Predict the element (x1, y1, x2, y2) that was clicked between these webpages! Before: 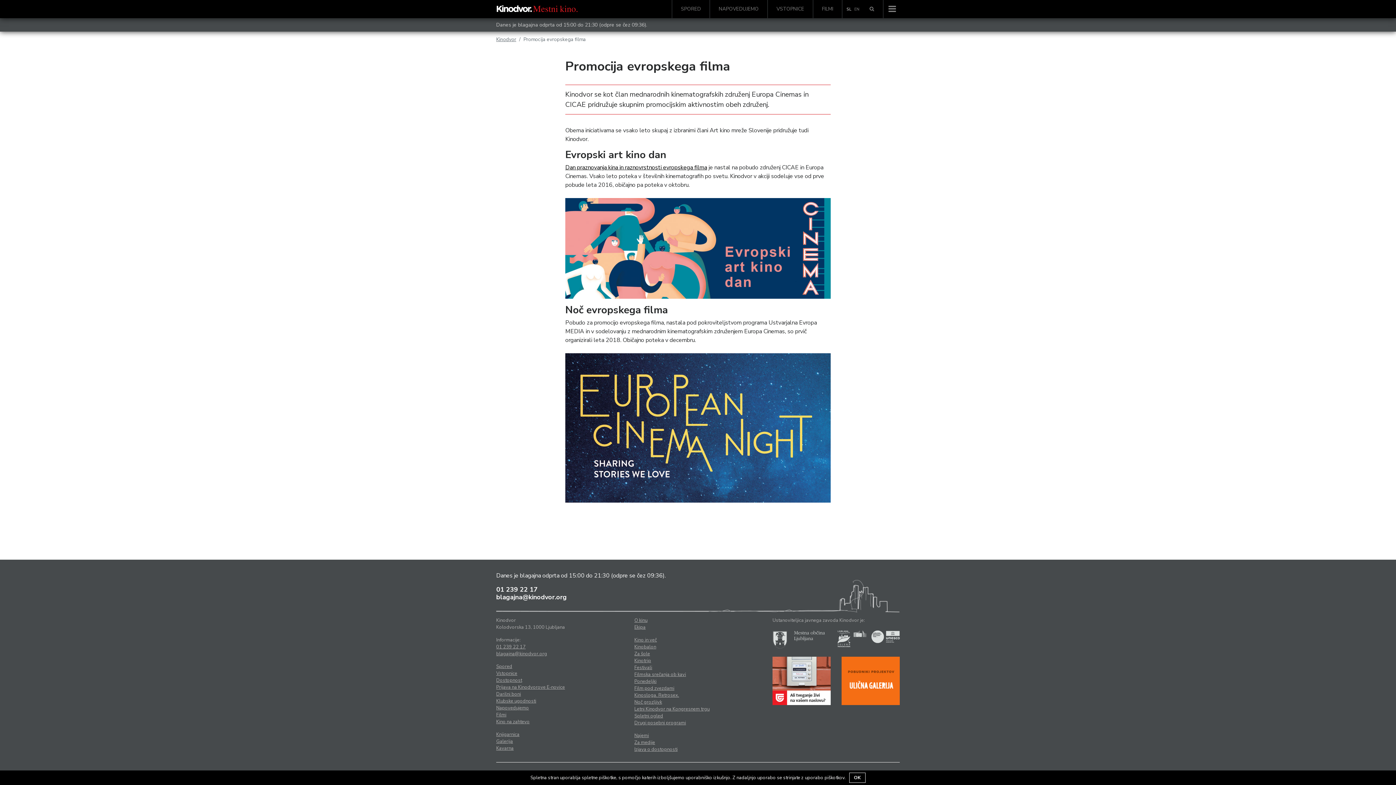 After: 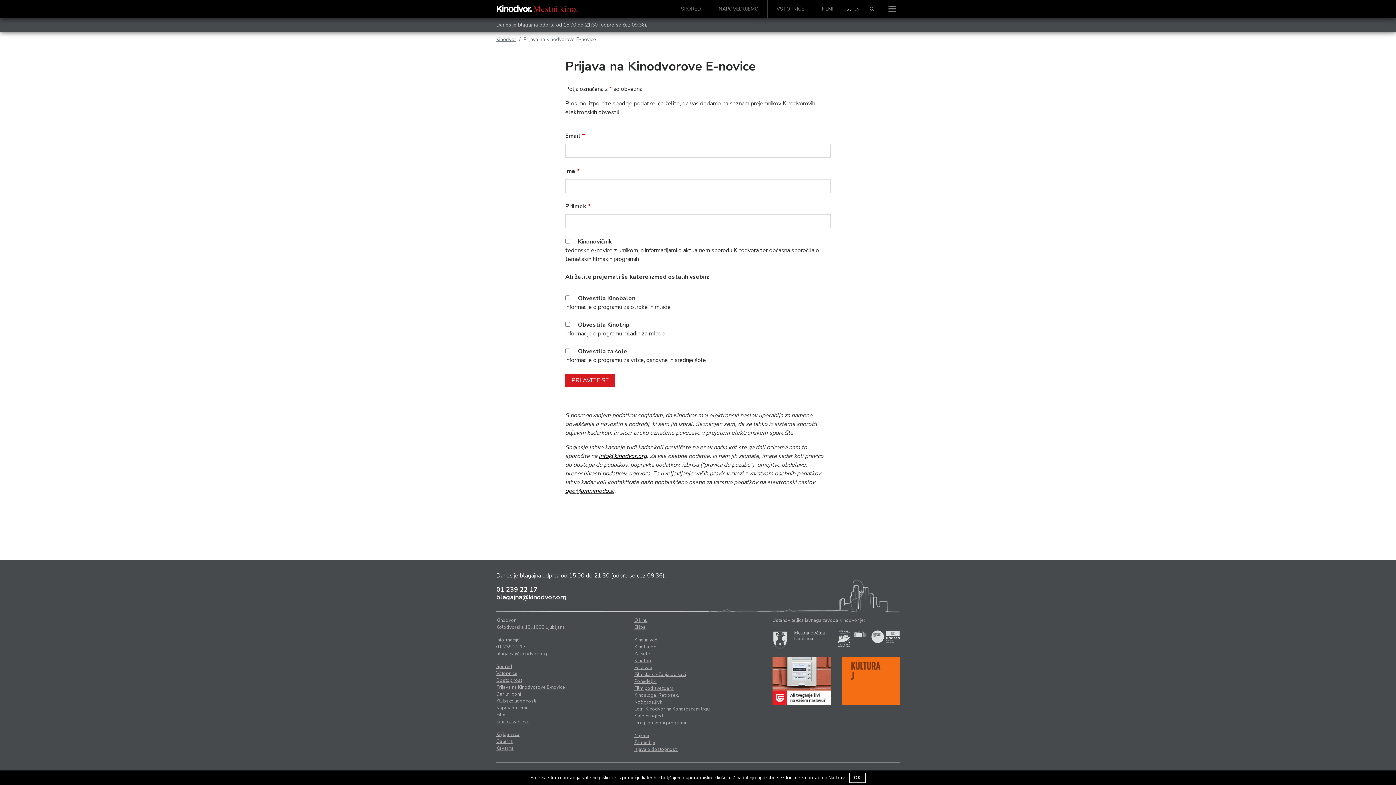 Action: label: Prijava na Kinodvorove E-novice bbox: (496, 684, 565, 690)